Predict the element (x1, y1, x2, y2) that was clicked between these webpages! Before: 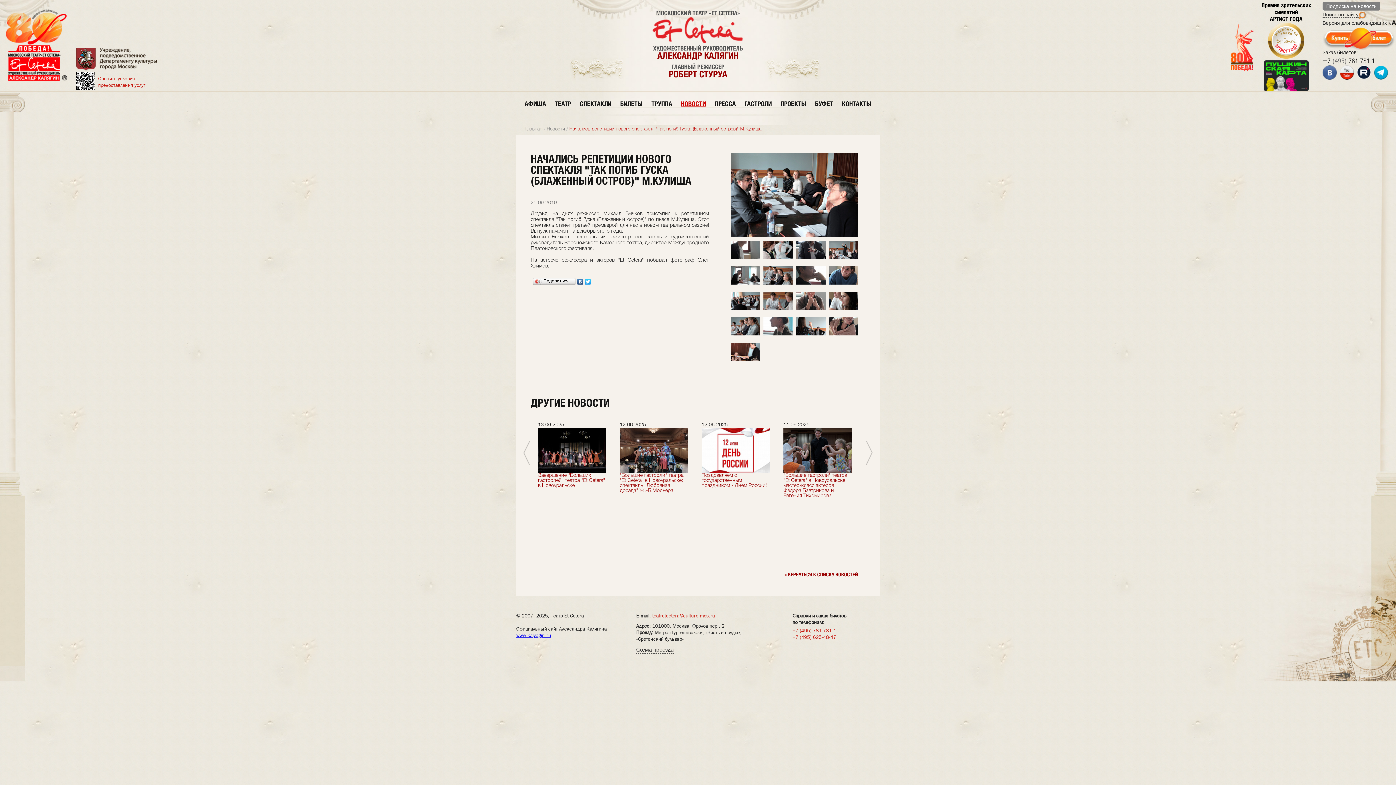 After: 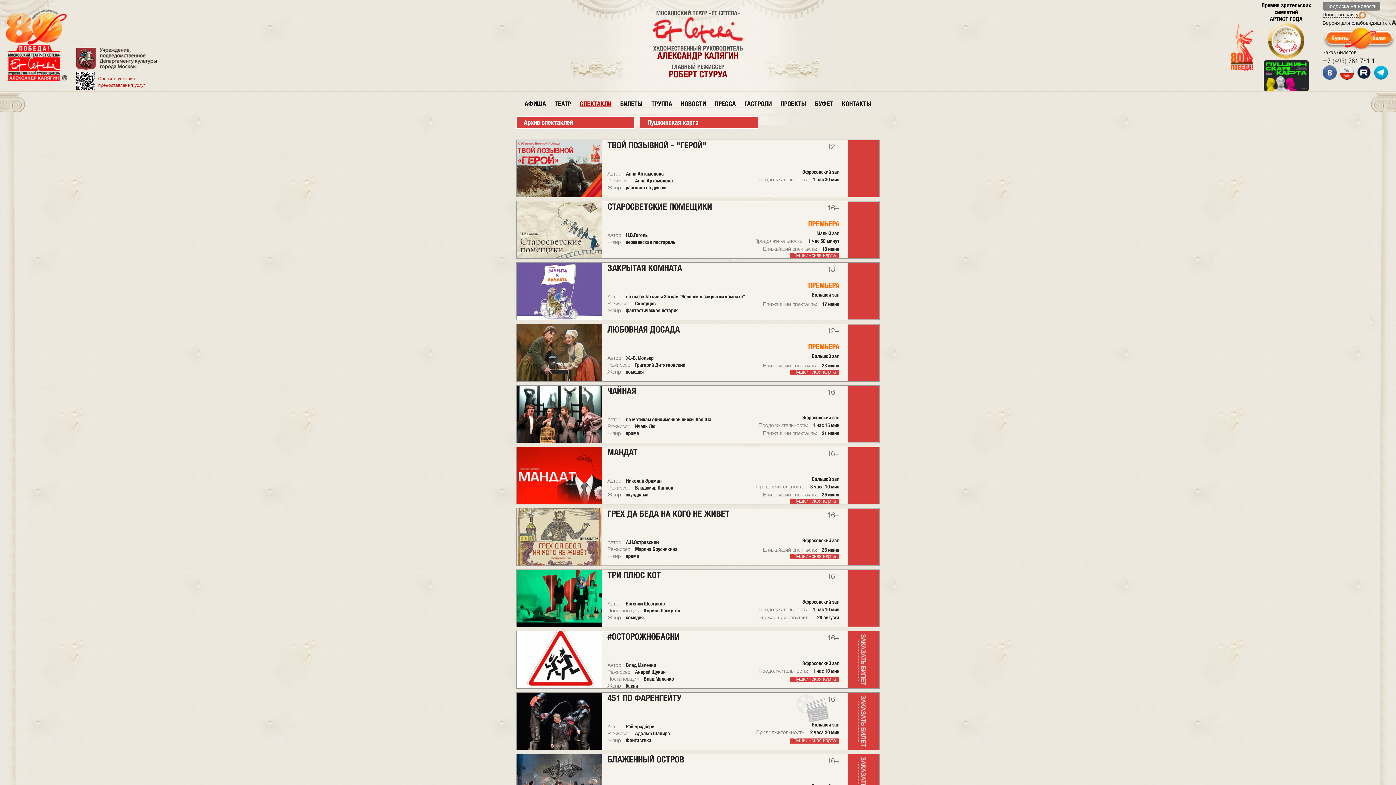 Action: label: СПЕКТАКЛИ bbox: (580, 100, 611, 107)